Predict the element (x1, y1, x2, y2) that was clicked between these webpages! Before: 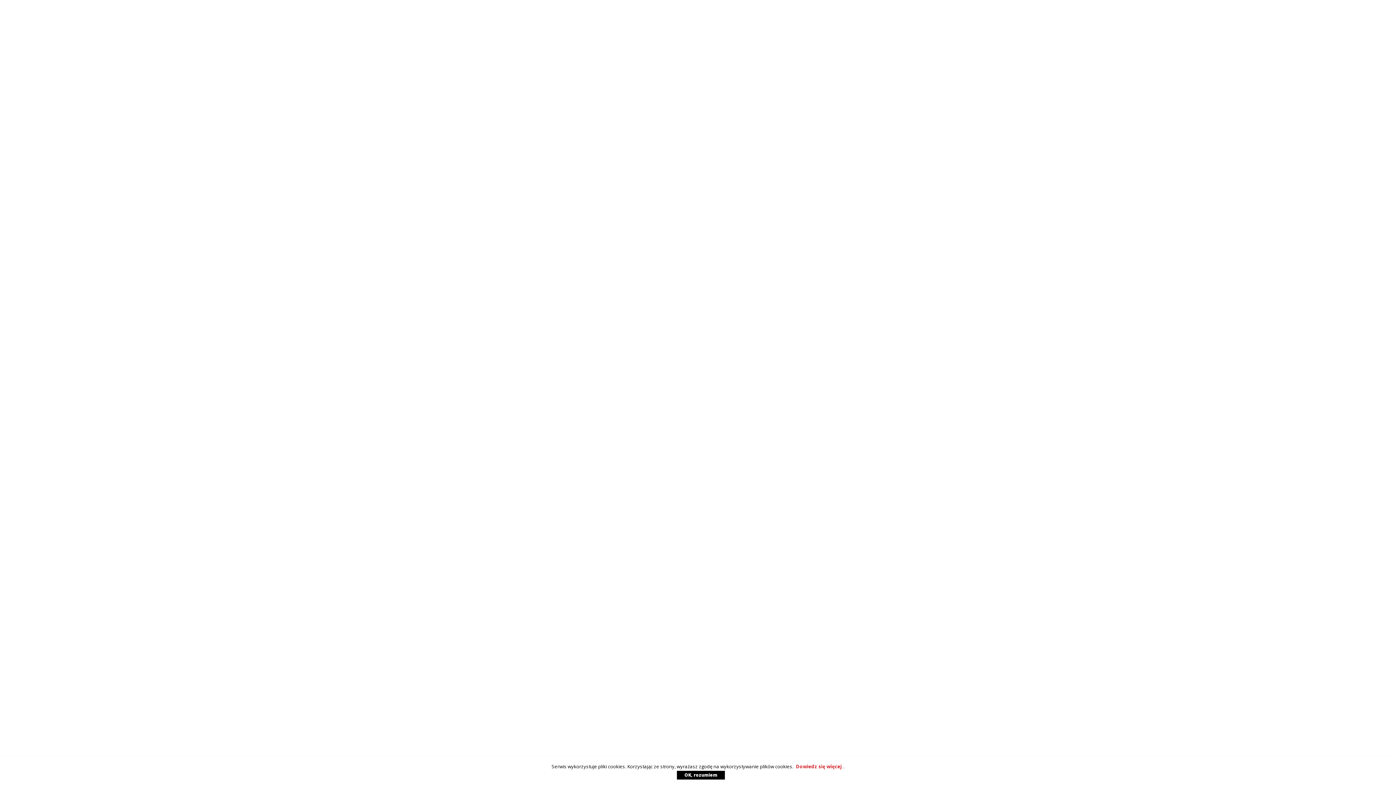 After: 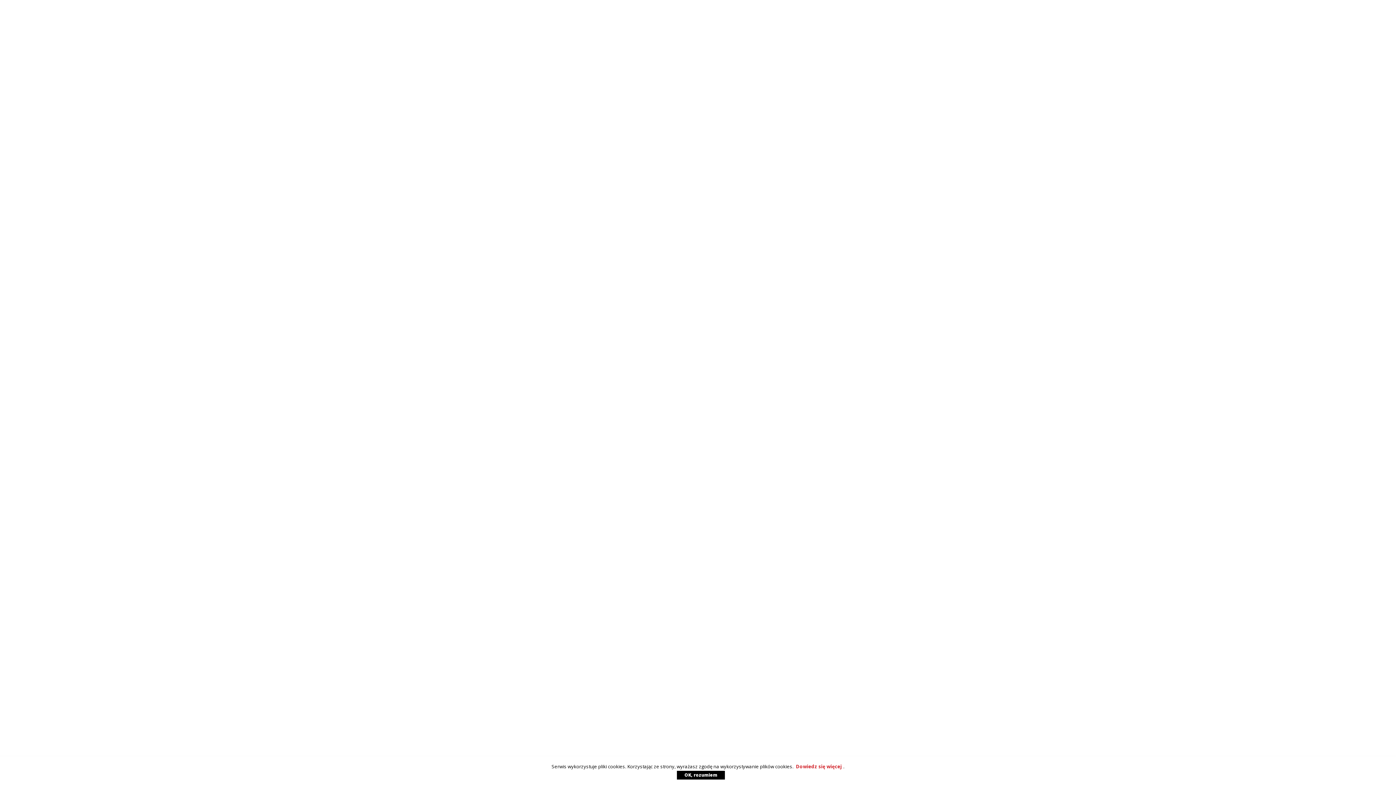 Action: bbox: (677, 771, 725, 780) label: OK, rozumiem